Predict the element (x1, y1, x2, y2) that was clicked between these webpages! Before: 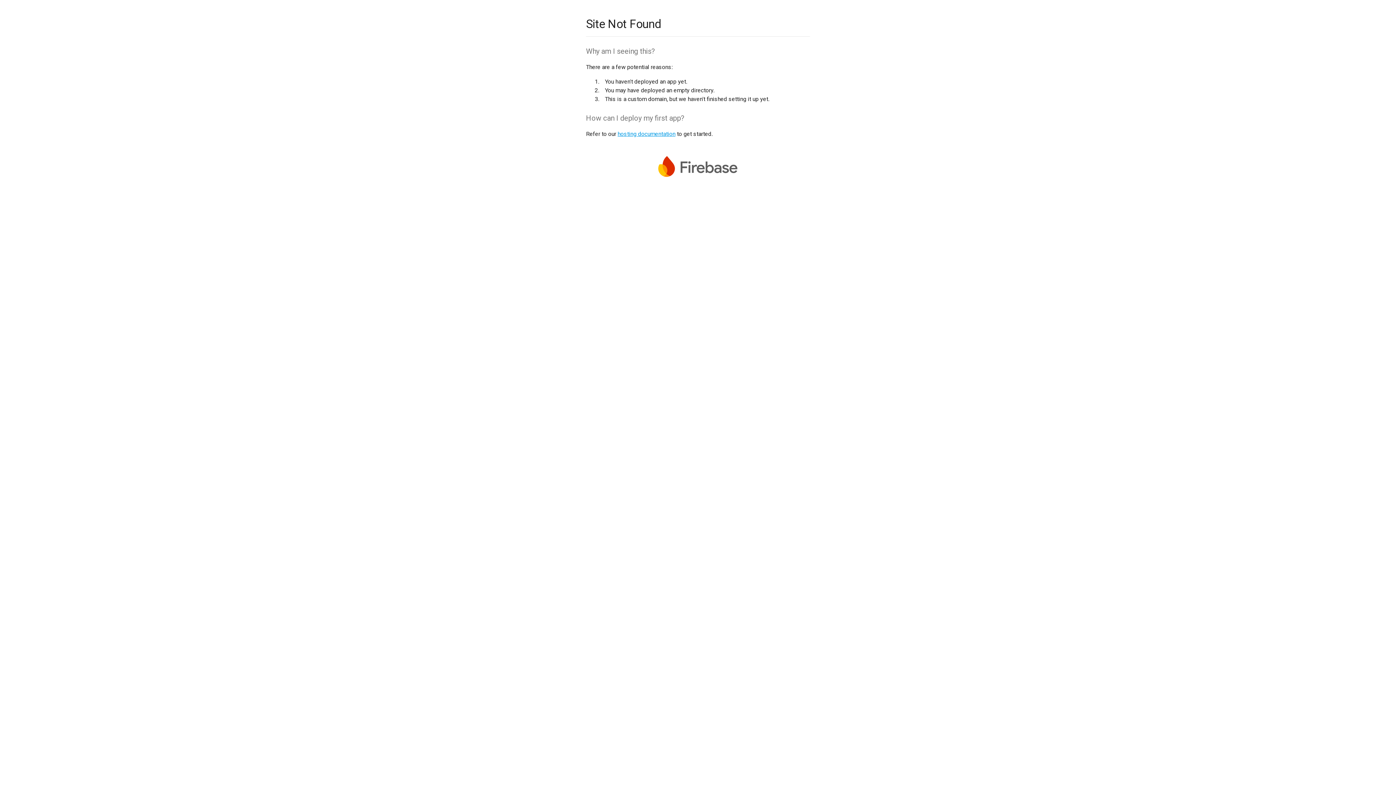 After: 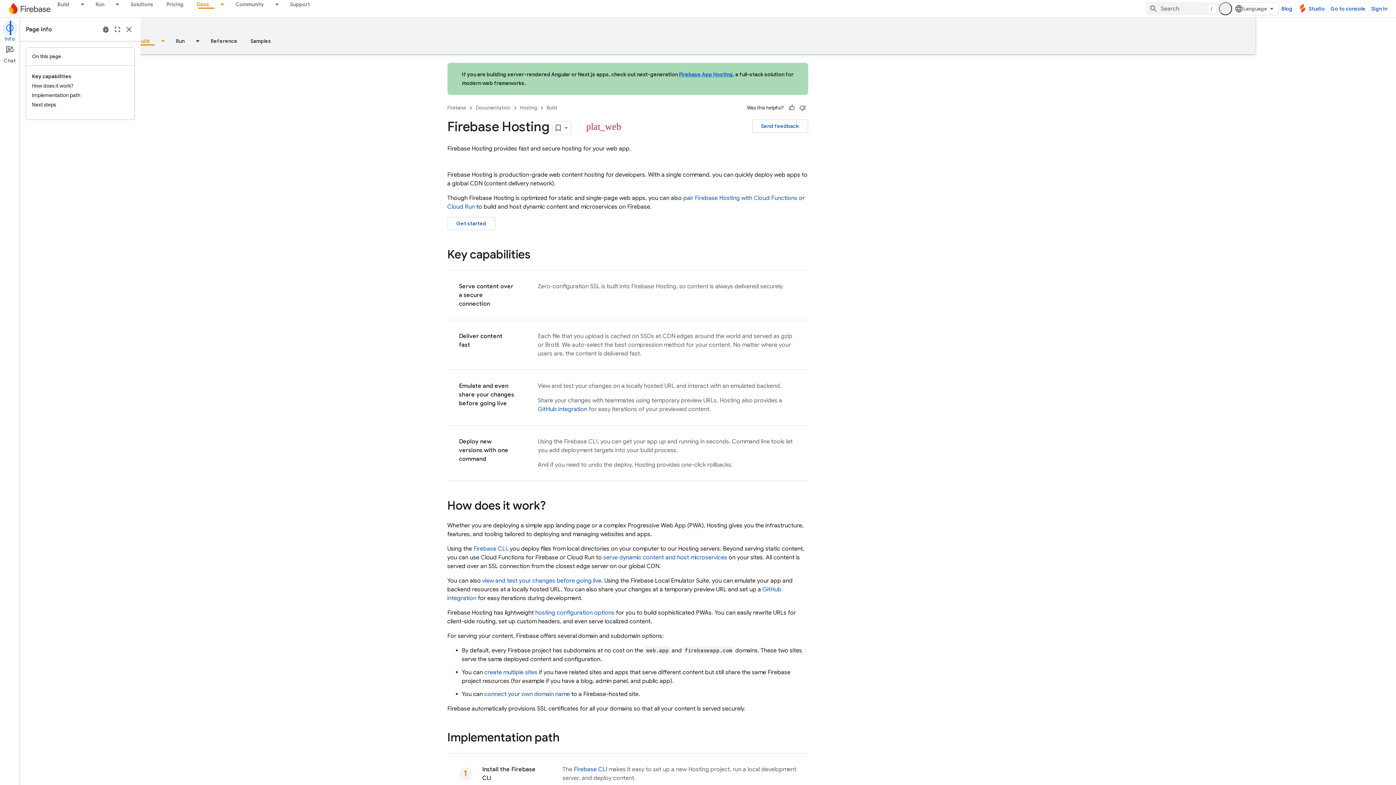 Action: bbox: (617, 130, 675, 137) label: hosting documentation